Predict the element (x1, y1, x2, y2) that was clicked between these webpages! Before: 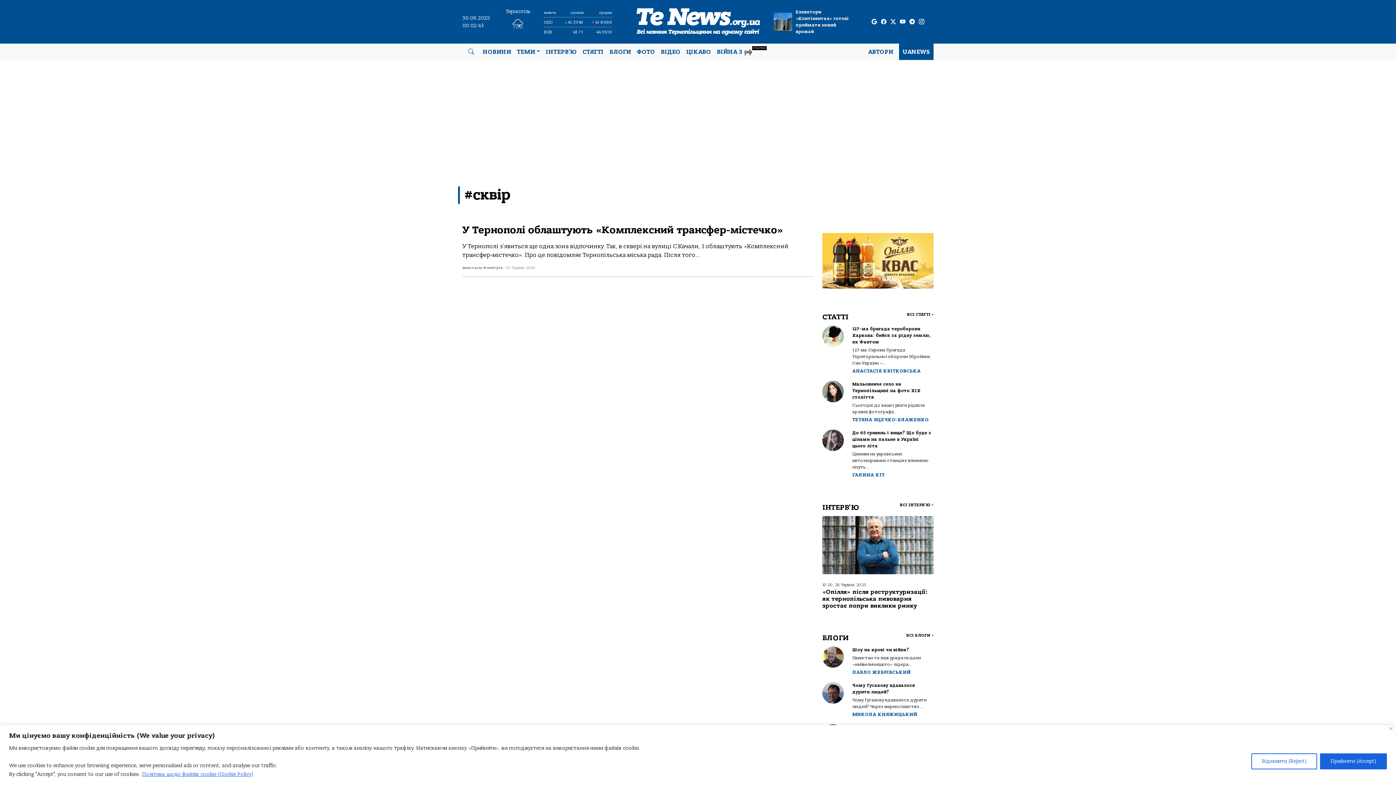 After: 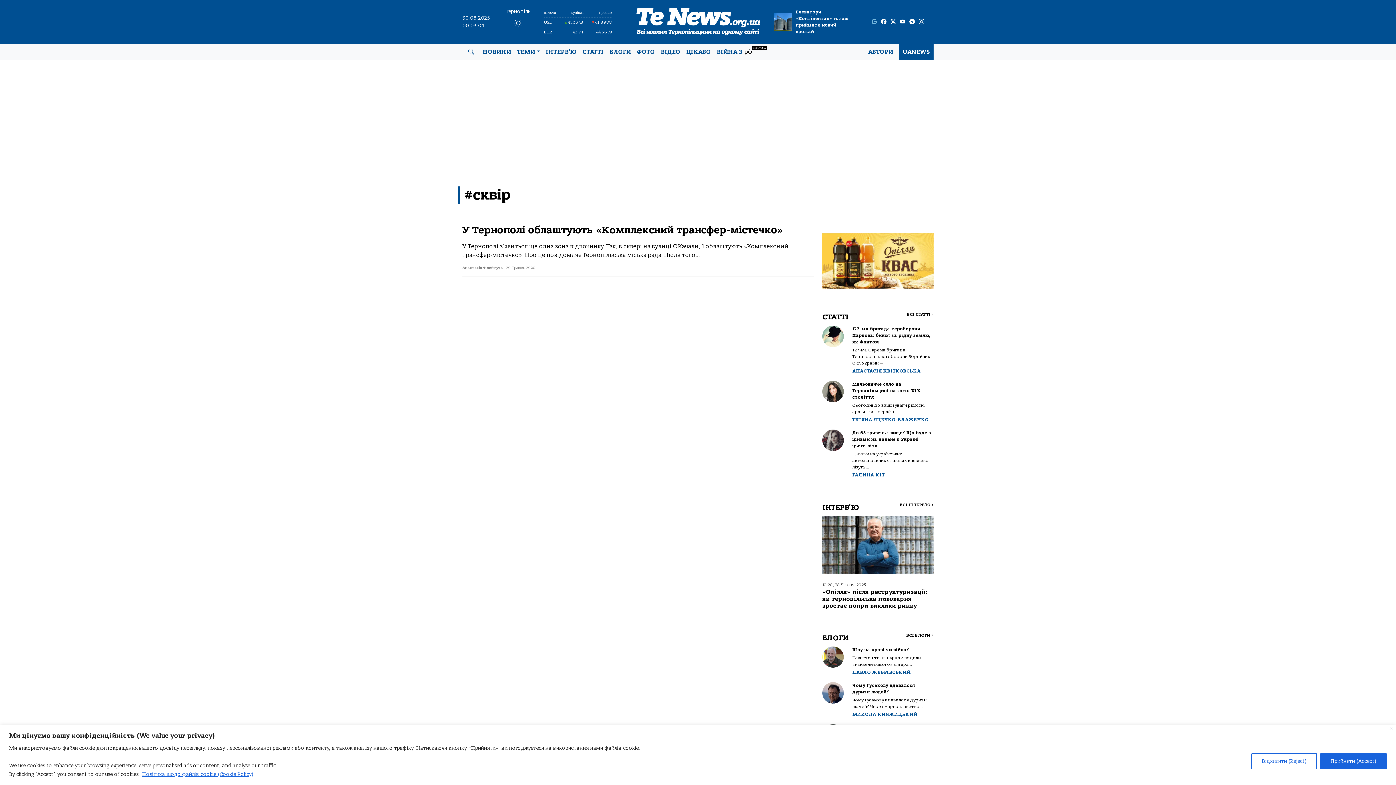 Action: bbox: (871, 17, 877, 25) label: google page